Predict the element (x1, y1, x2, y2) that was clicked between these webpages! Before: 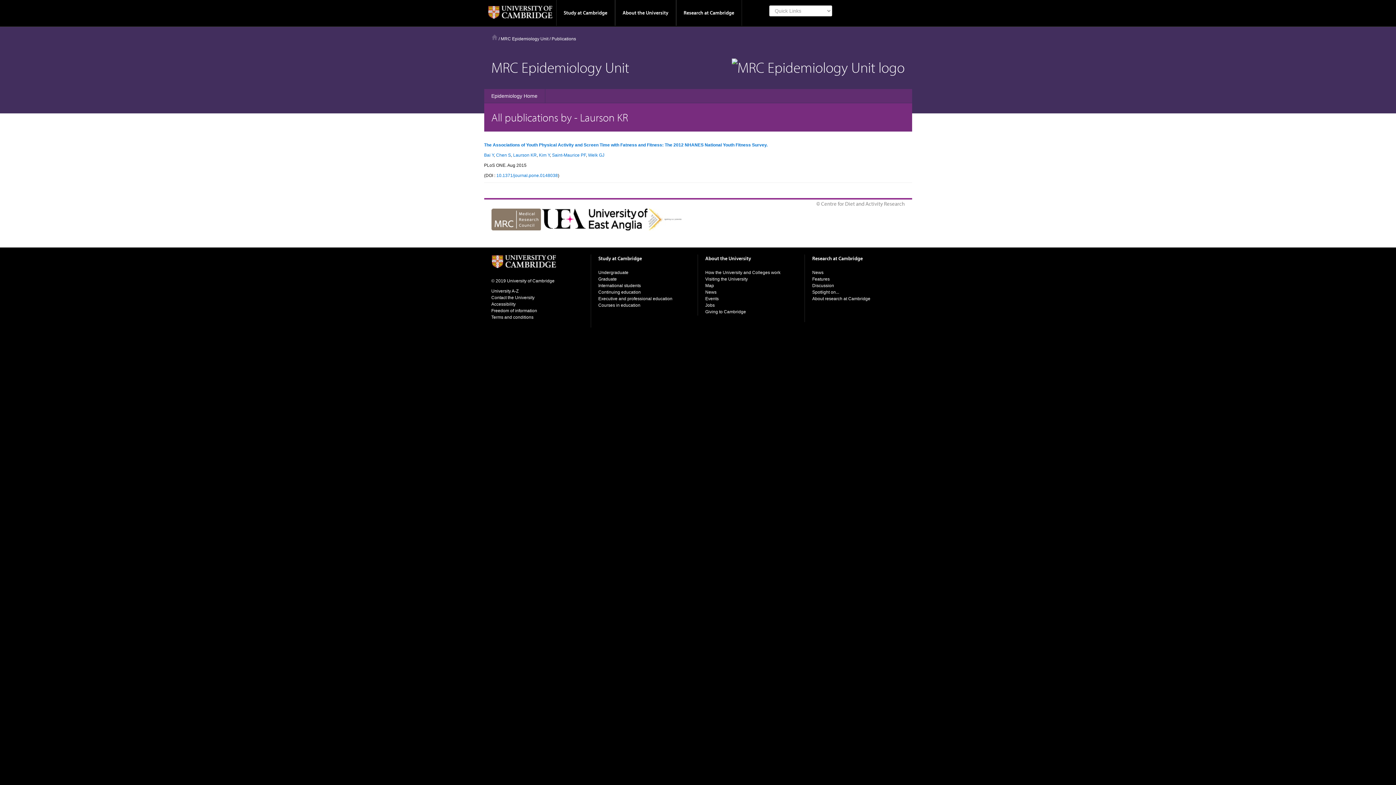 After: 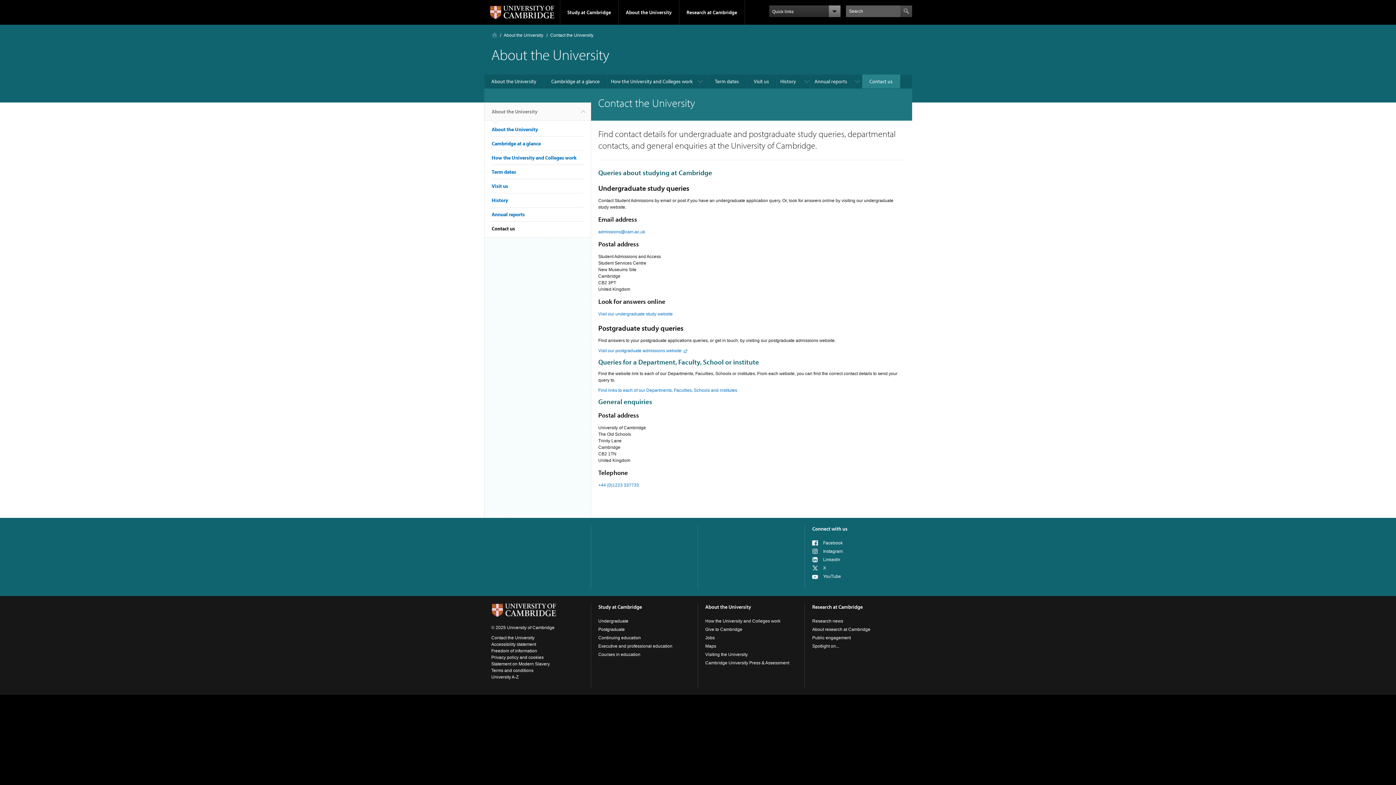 Action: bbox: (491, 295, 534, 300) label: Contact the University